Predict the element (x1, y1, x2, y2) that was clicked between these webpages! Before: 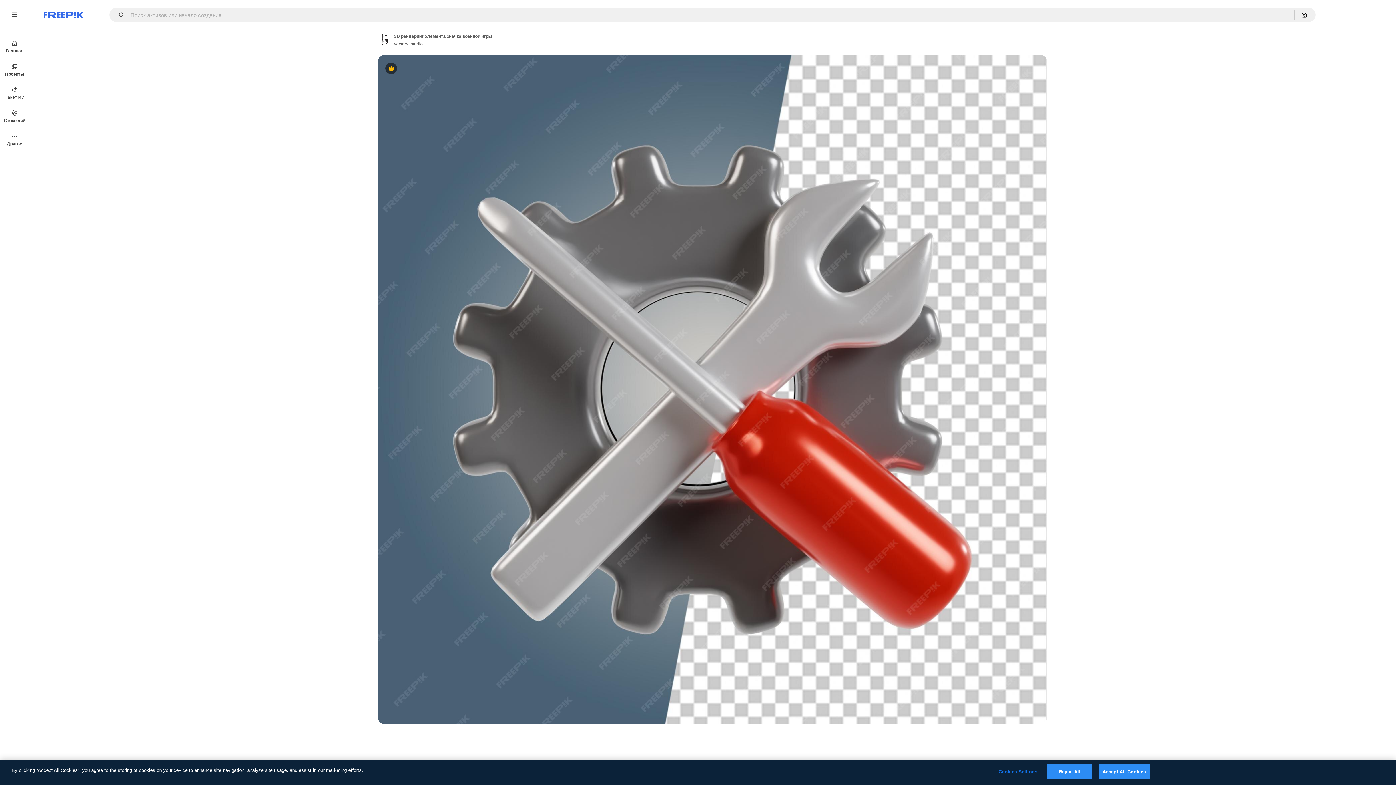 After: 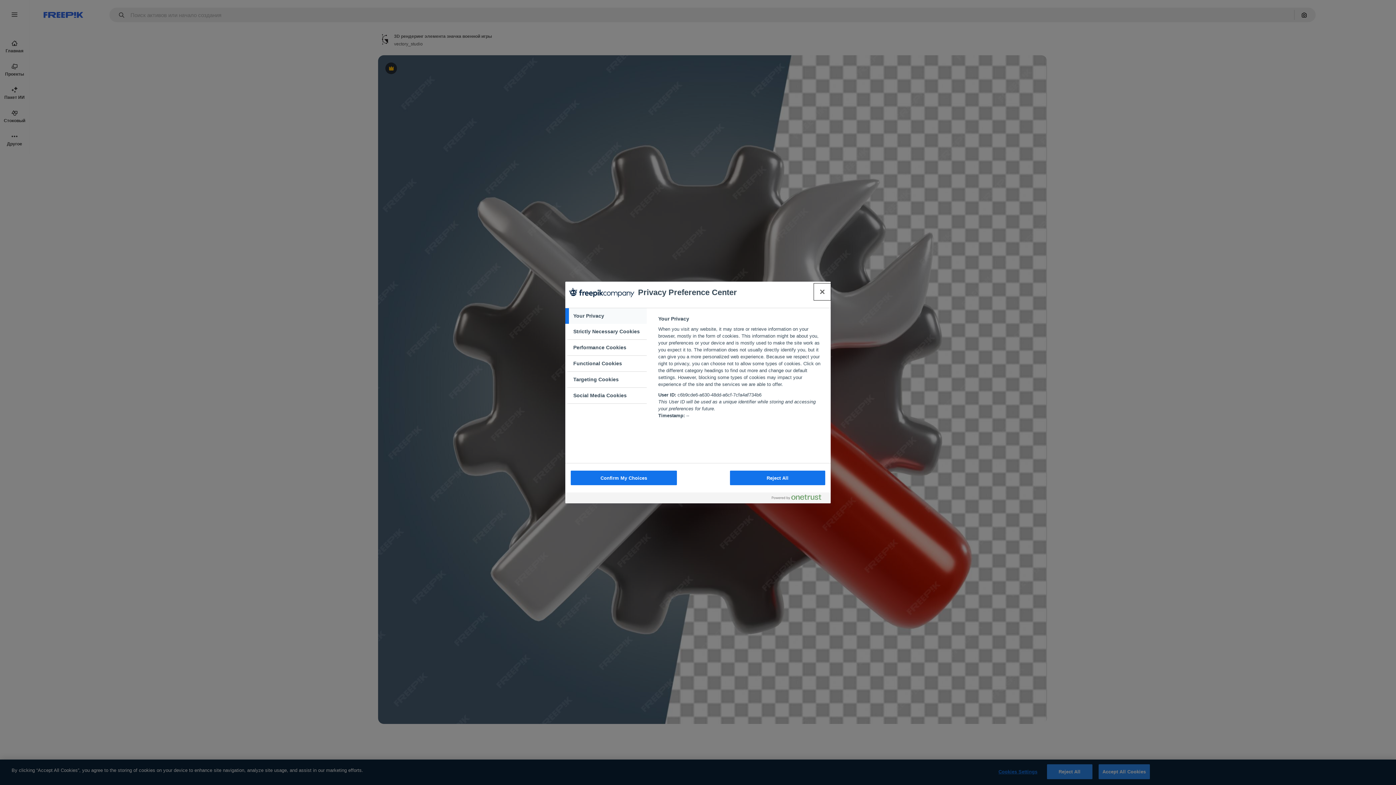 Action: bbox: (995, 765, 1040, 779) label: Cookies Settings